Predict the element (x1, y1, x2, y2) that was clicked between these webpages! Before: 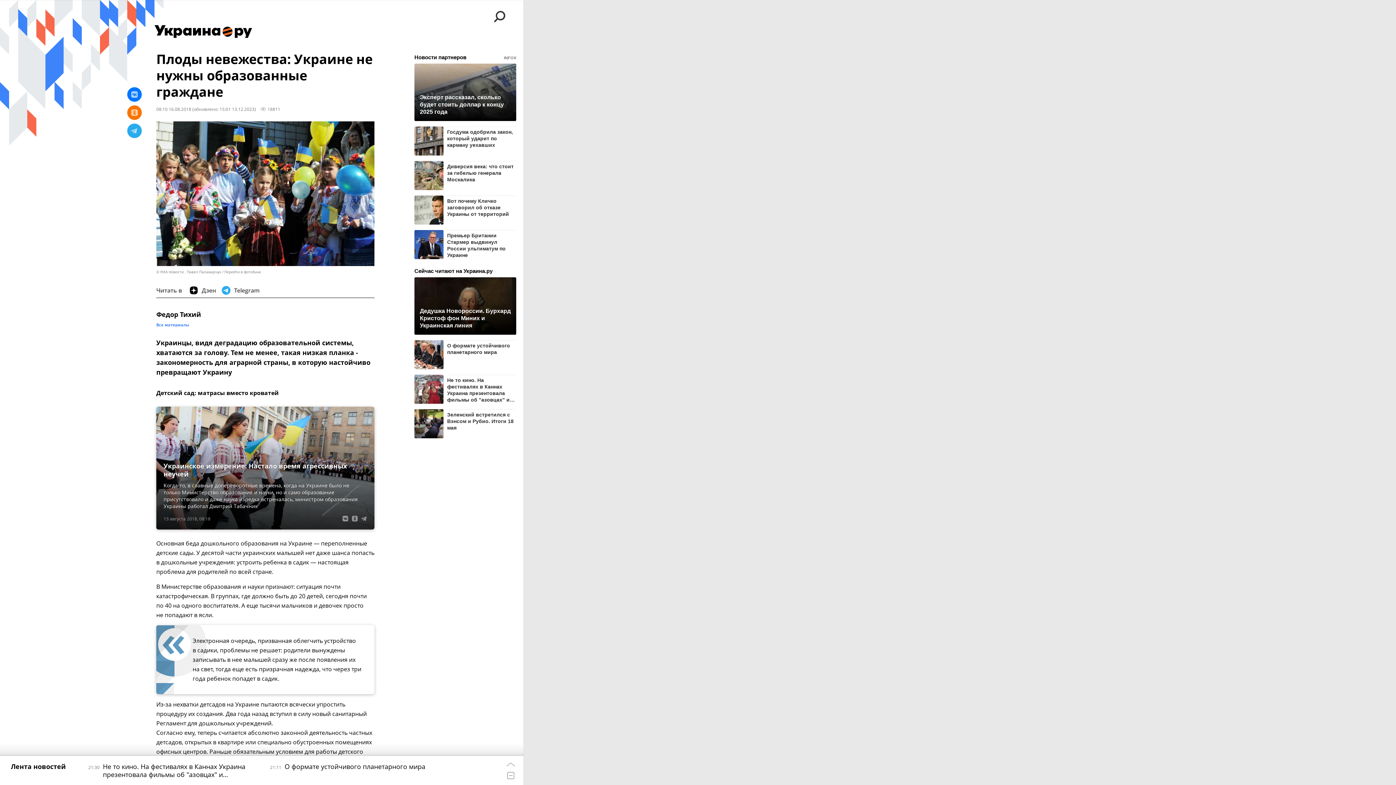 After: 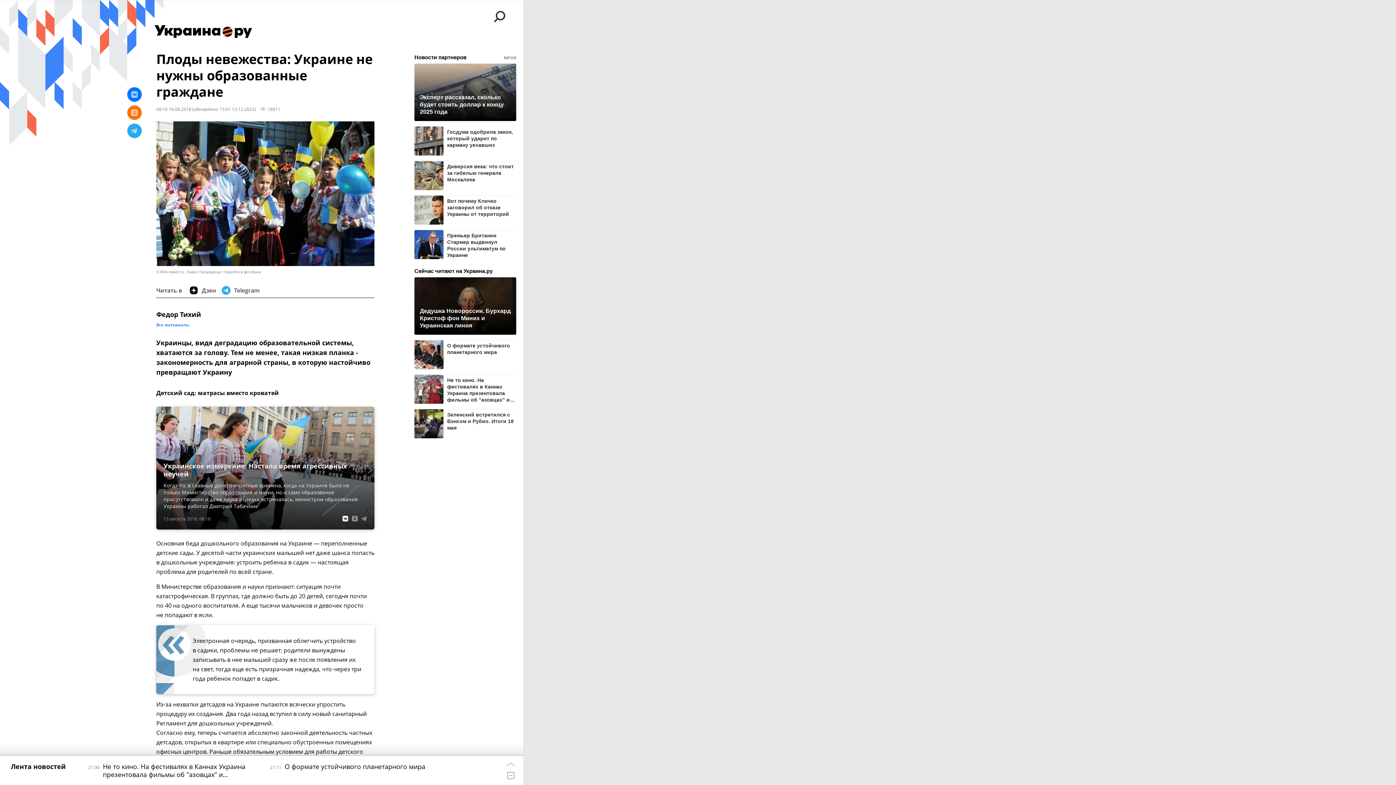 Action: bbox: (340, 514, 350, 523)